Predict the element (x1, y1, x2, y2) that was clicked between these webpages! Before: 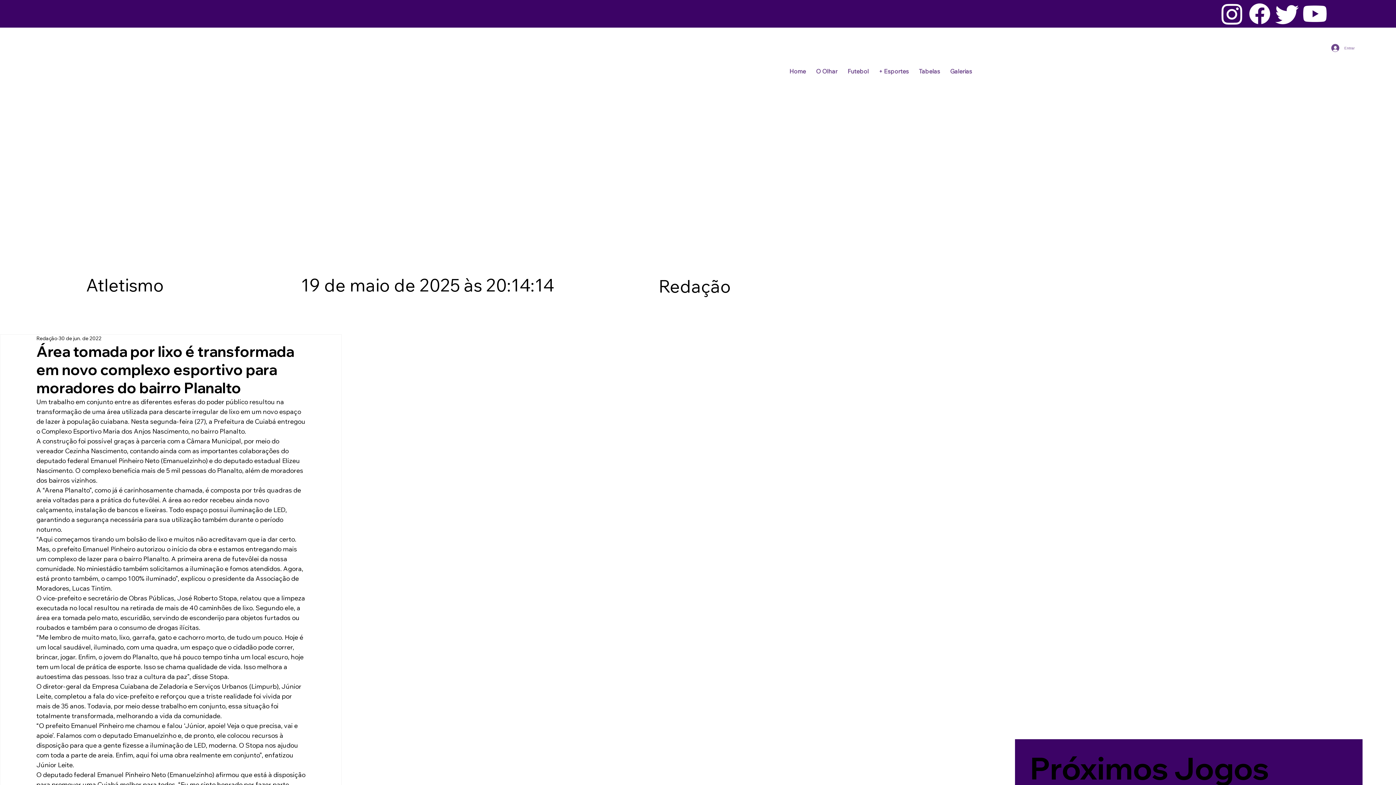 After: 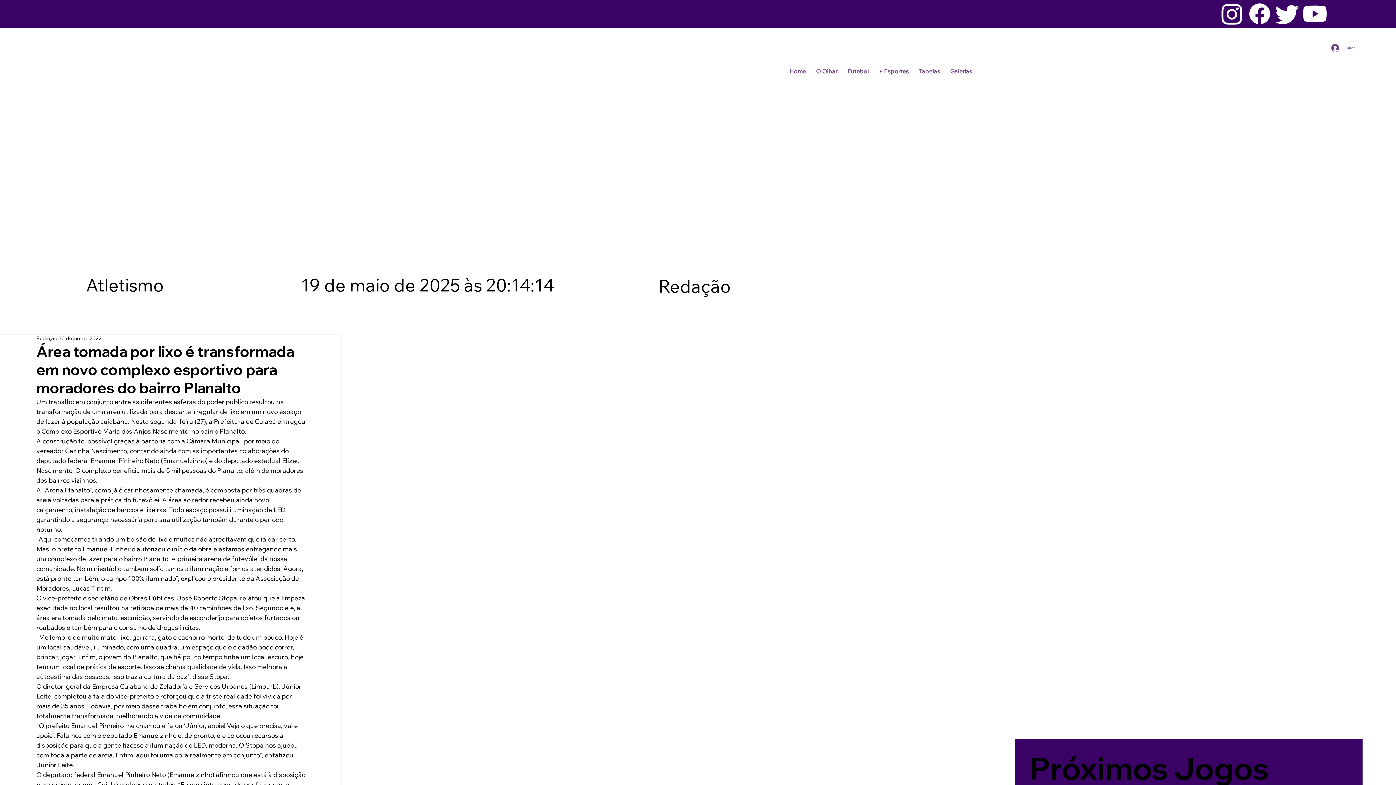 Action: bbox: (1246, 0, 1273, 27) label: Facebook